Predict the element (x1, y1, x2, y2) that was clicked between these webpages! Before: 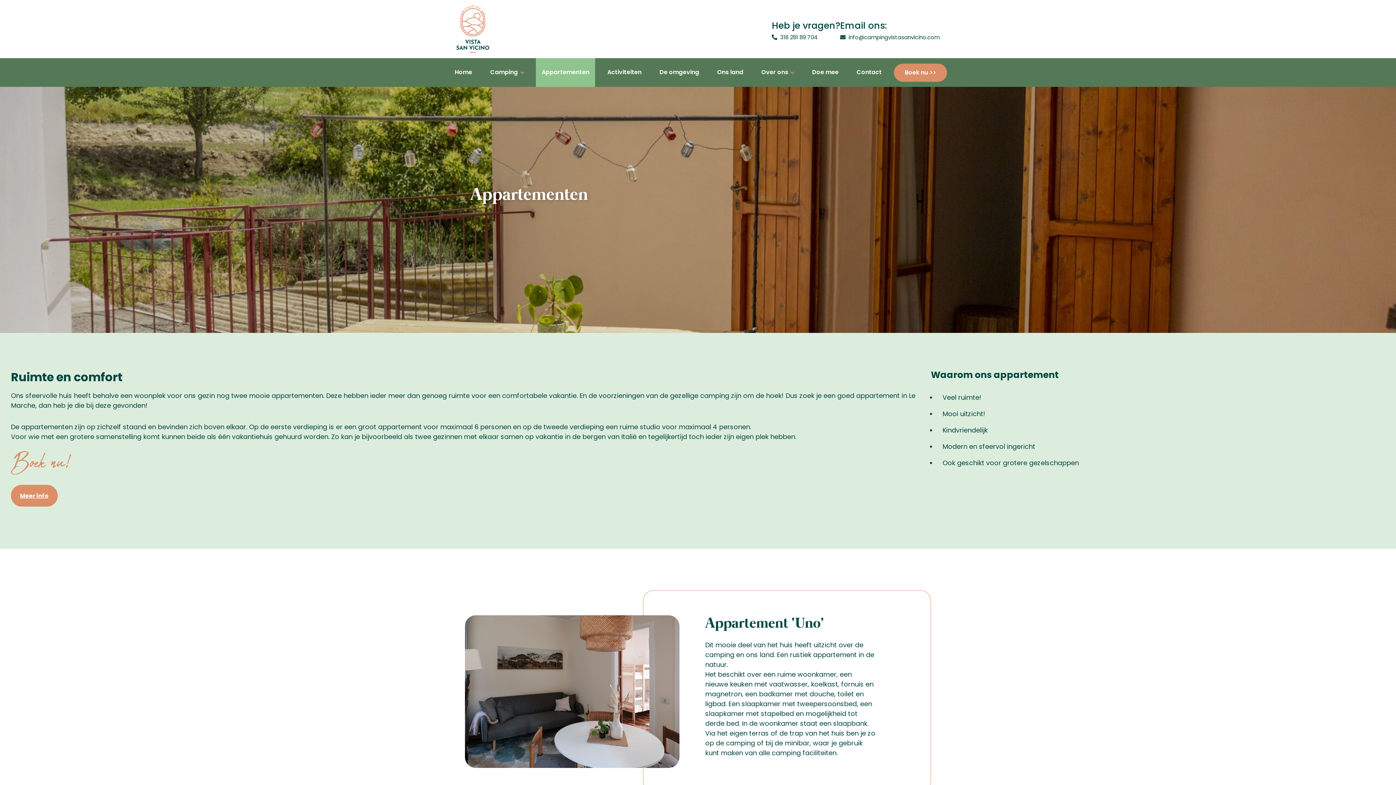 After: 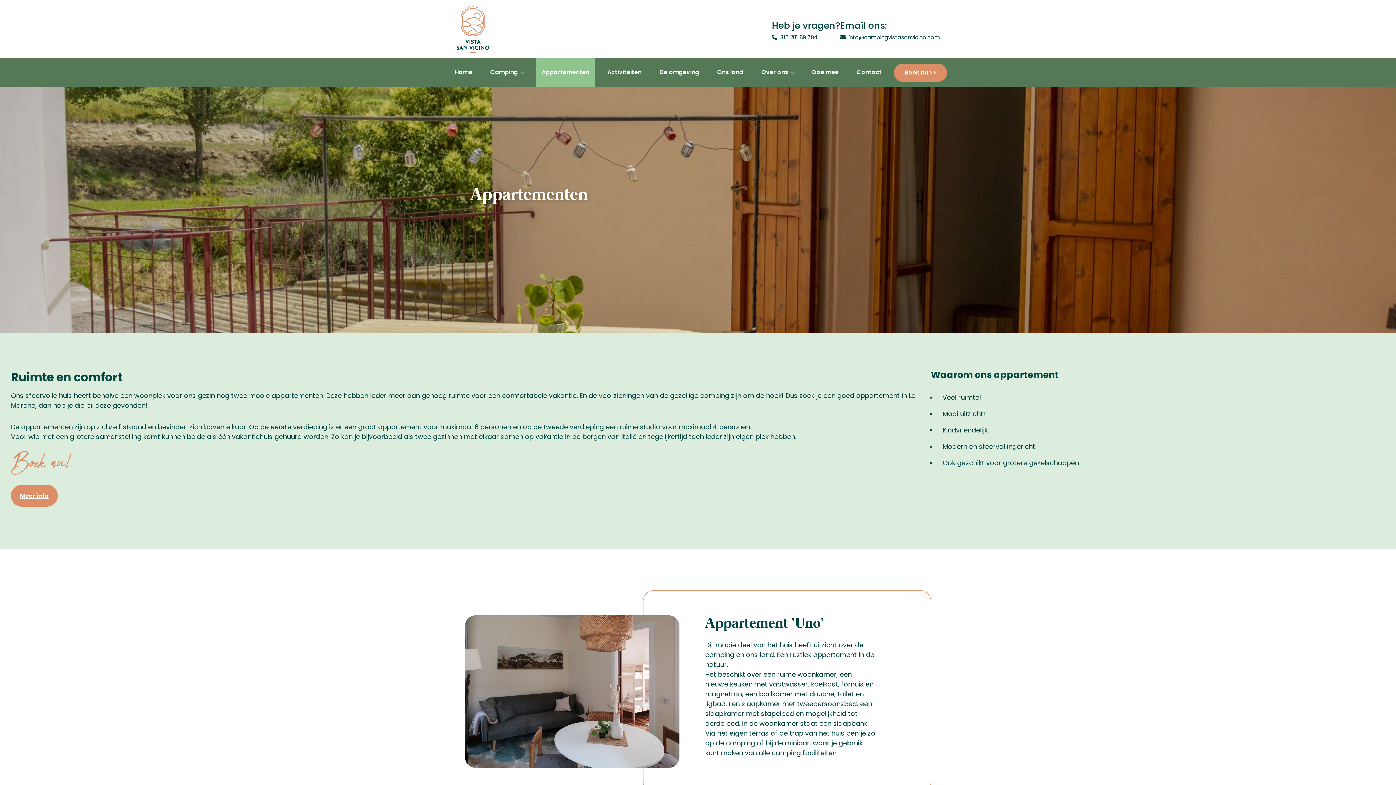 Action: bbox: (772, 34, 817, 40) label: 316 281 89 704